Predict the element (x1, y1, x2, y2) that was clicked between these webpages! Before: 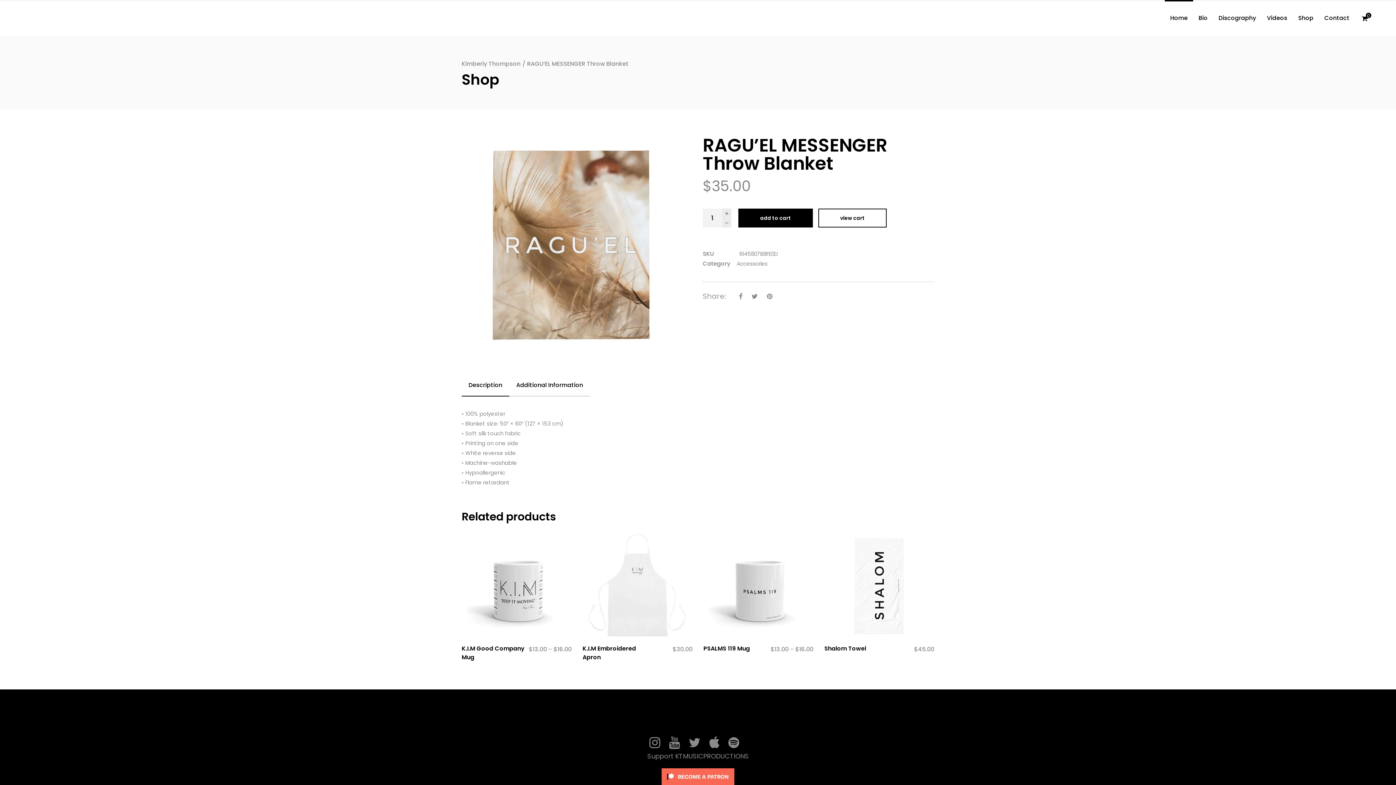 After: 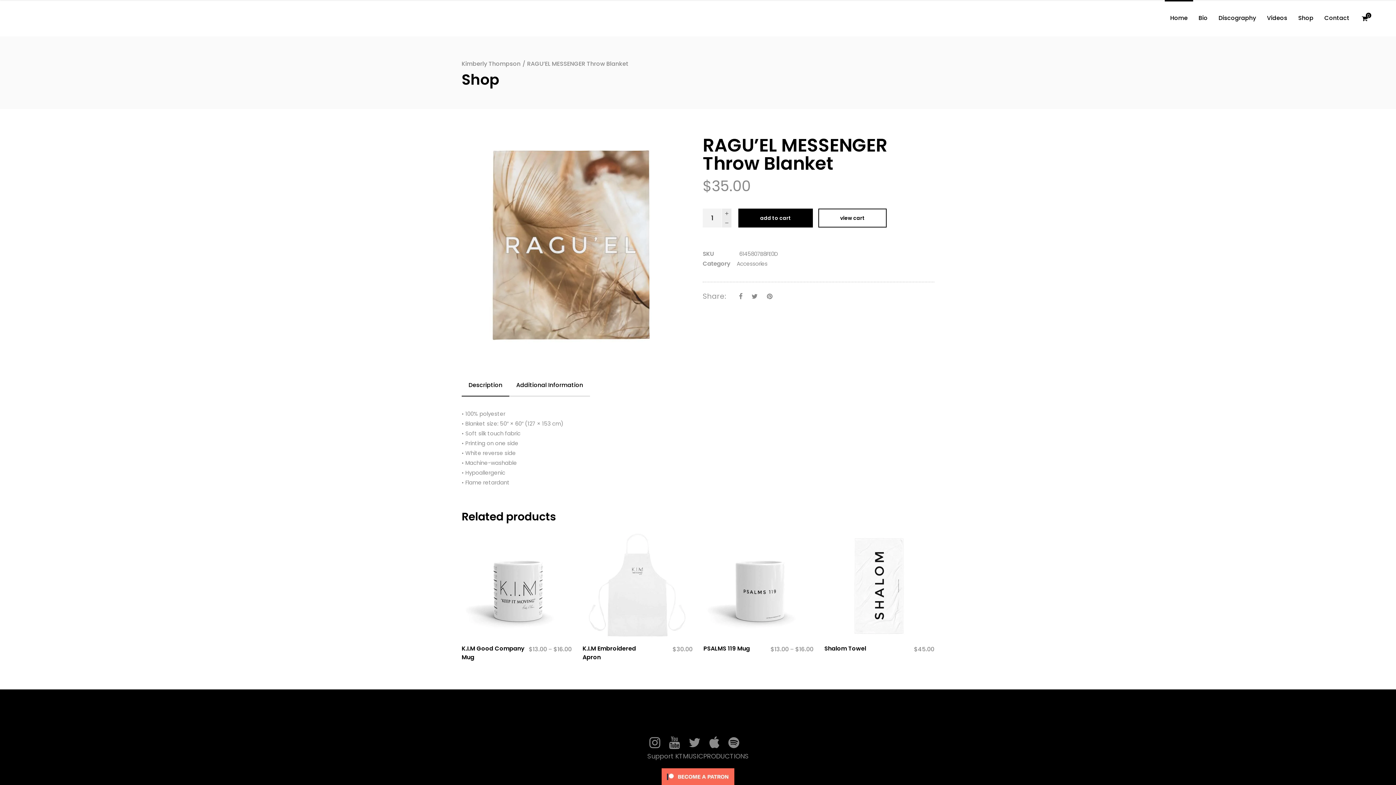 Action: bbox: (461, 374, 509, 396) label: Description